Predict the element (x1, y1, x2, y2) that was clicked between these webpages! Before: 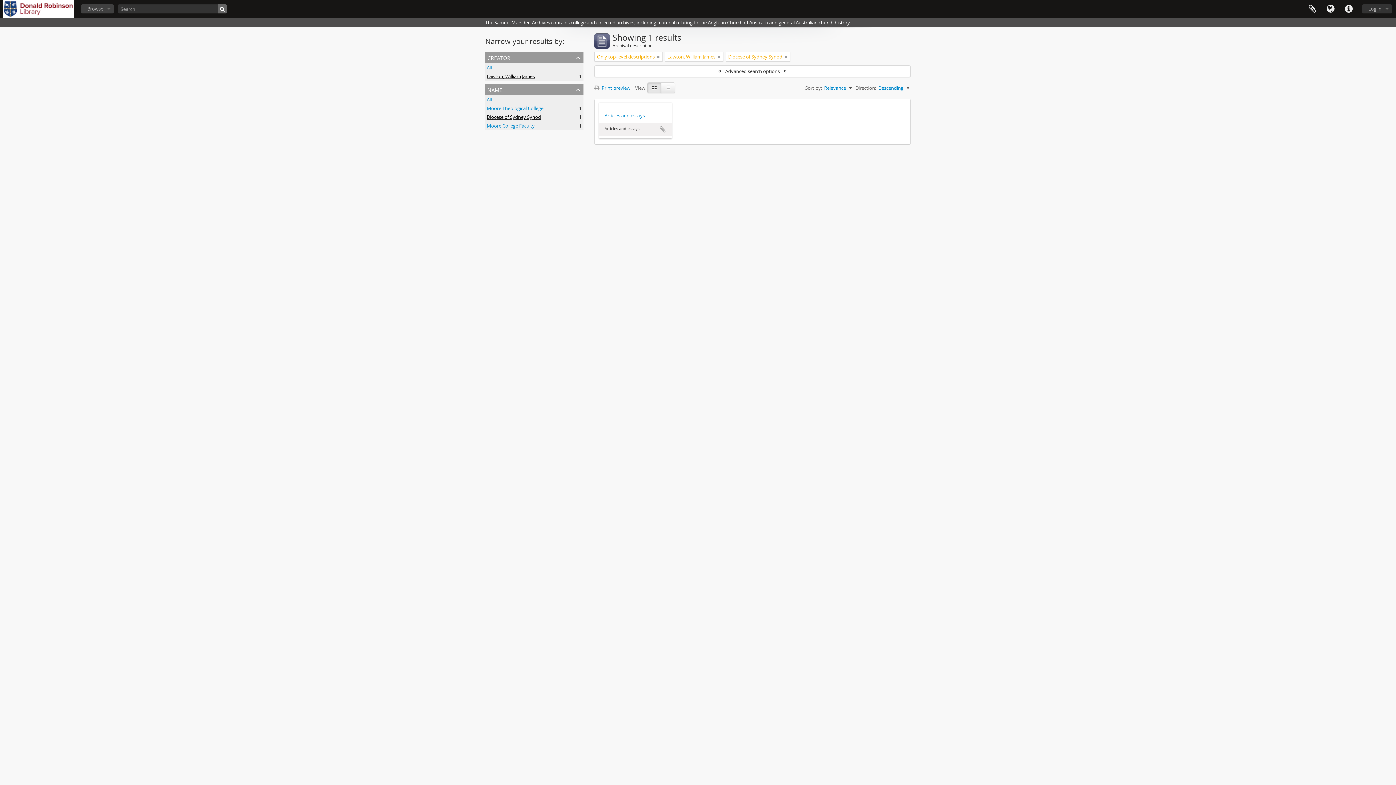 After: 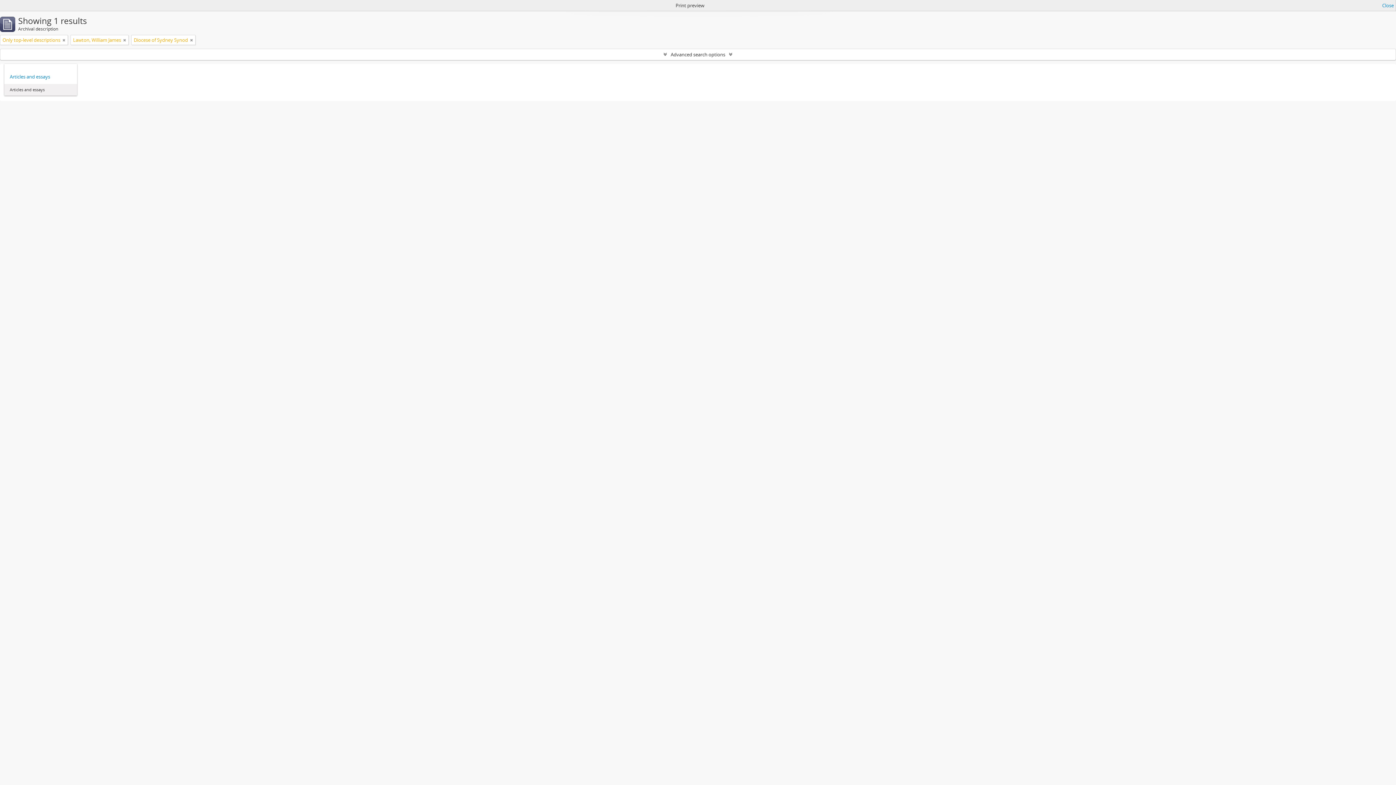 Action: bbox: (594, 84, 634, 91) label:  Print preview